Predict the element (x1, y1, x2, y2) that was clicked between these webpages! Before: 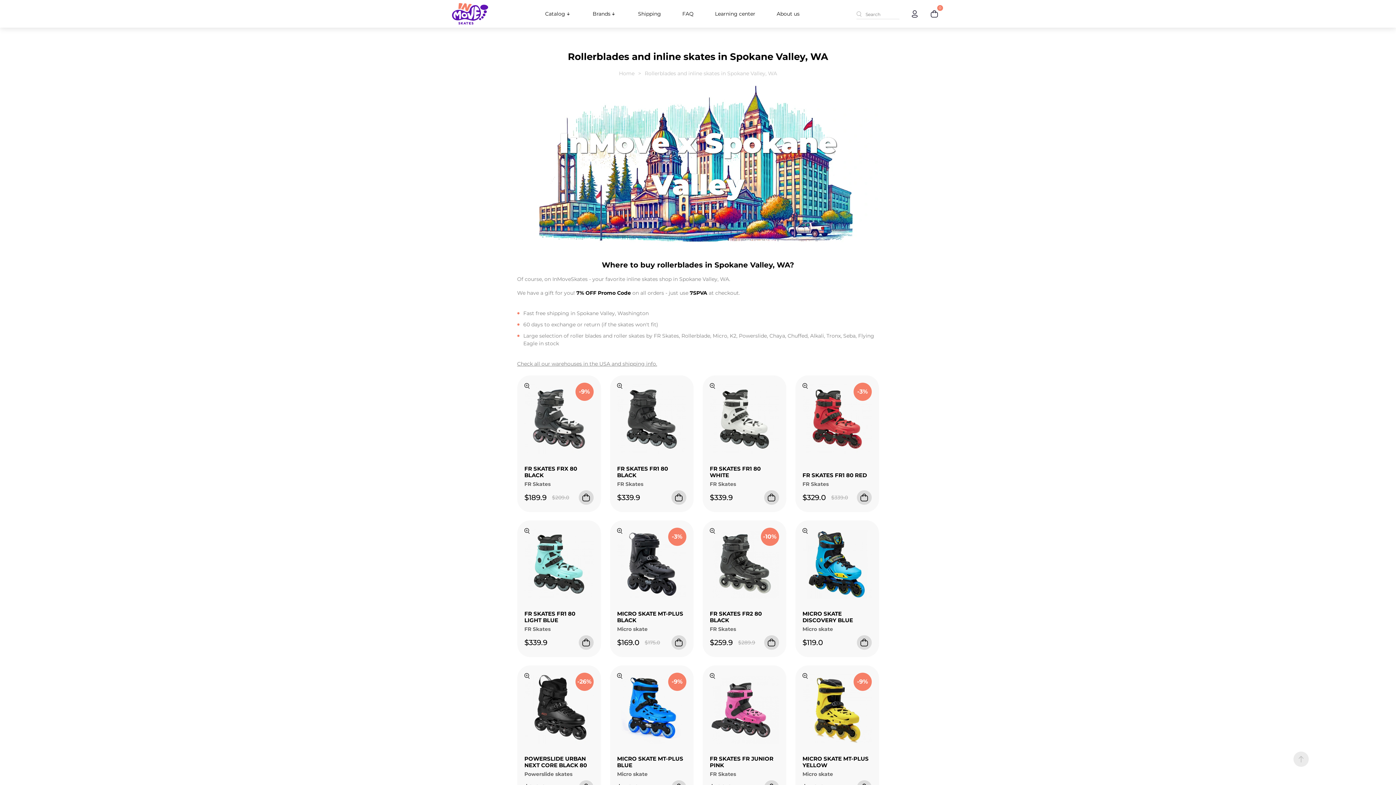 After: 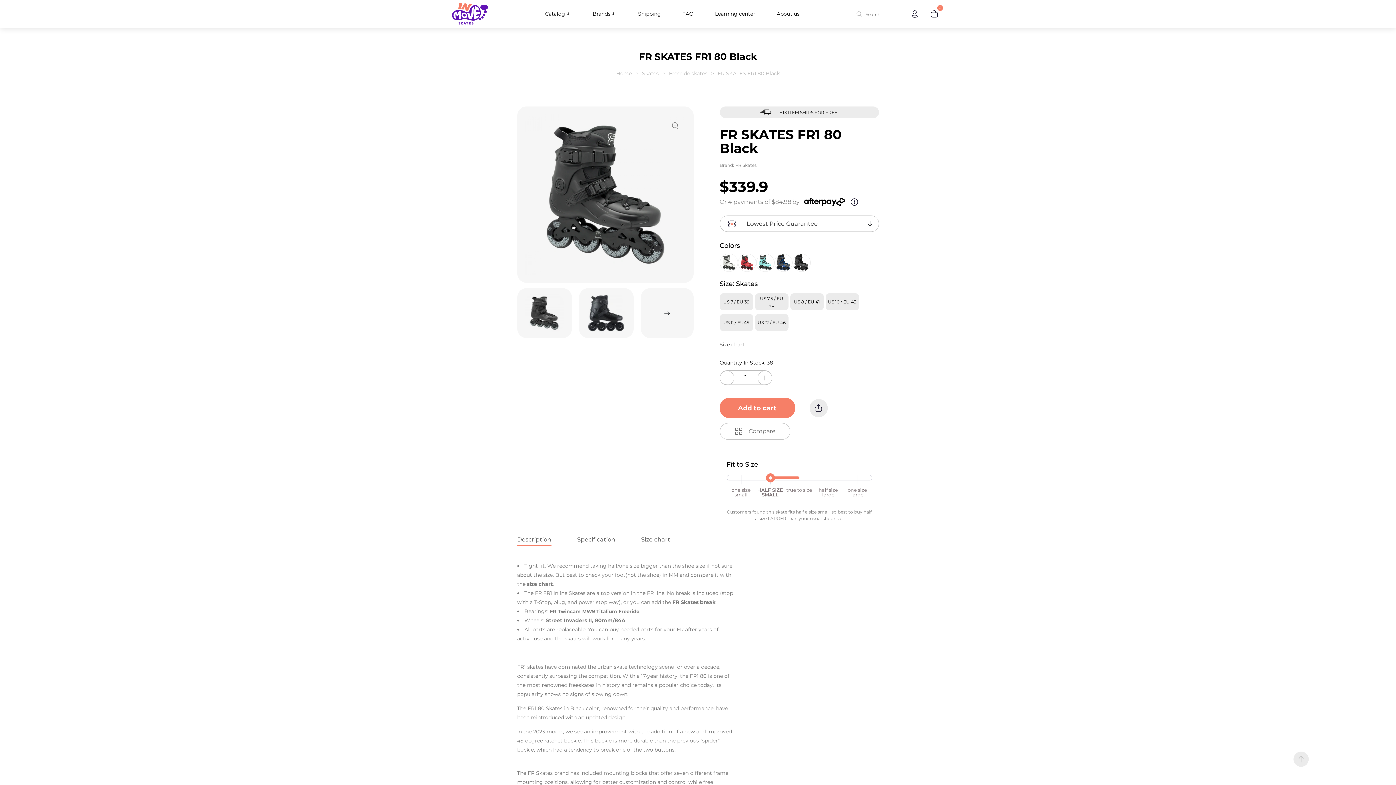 Action: bbox: (617, 382, 686, 455)